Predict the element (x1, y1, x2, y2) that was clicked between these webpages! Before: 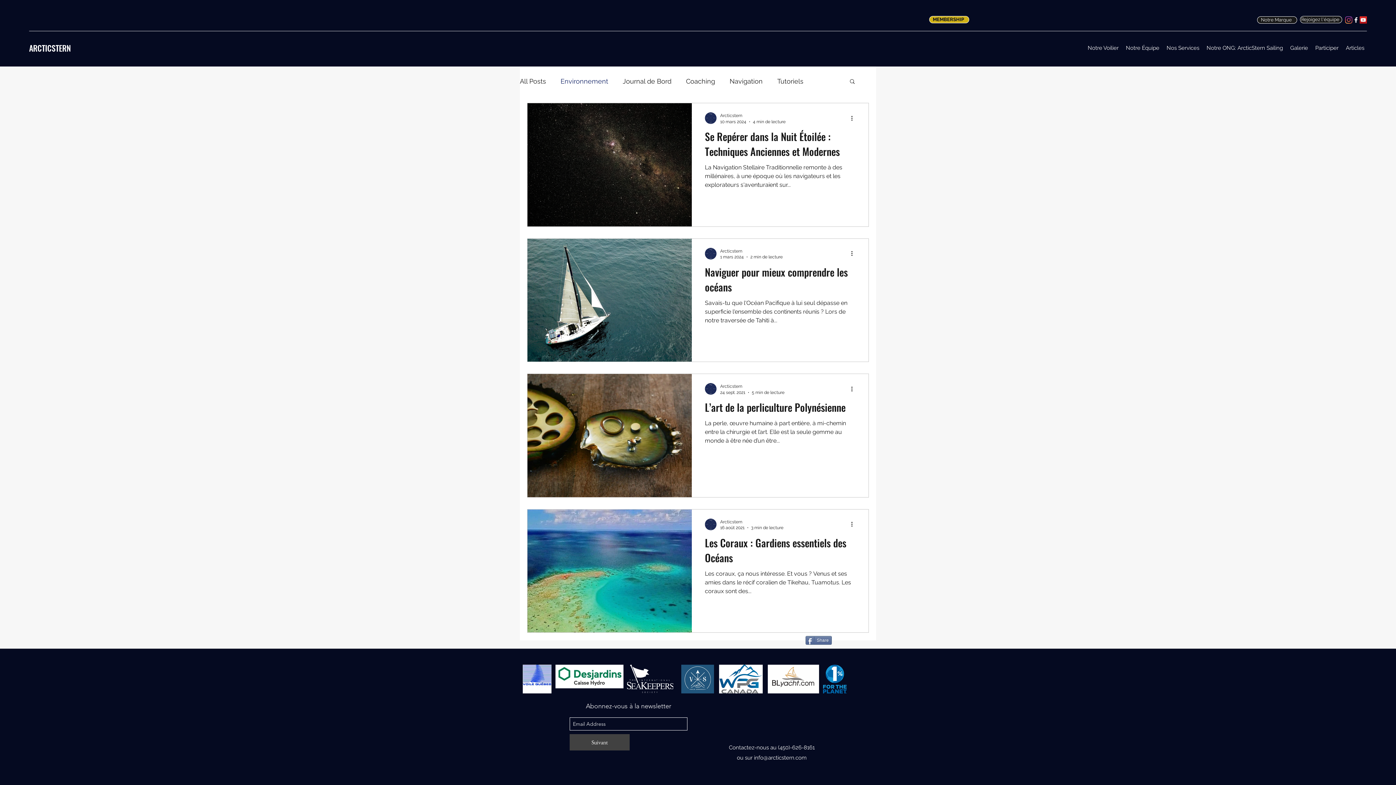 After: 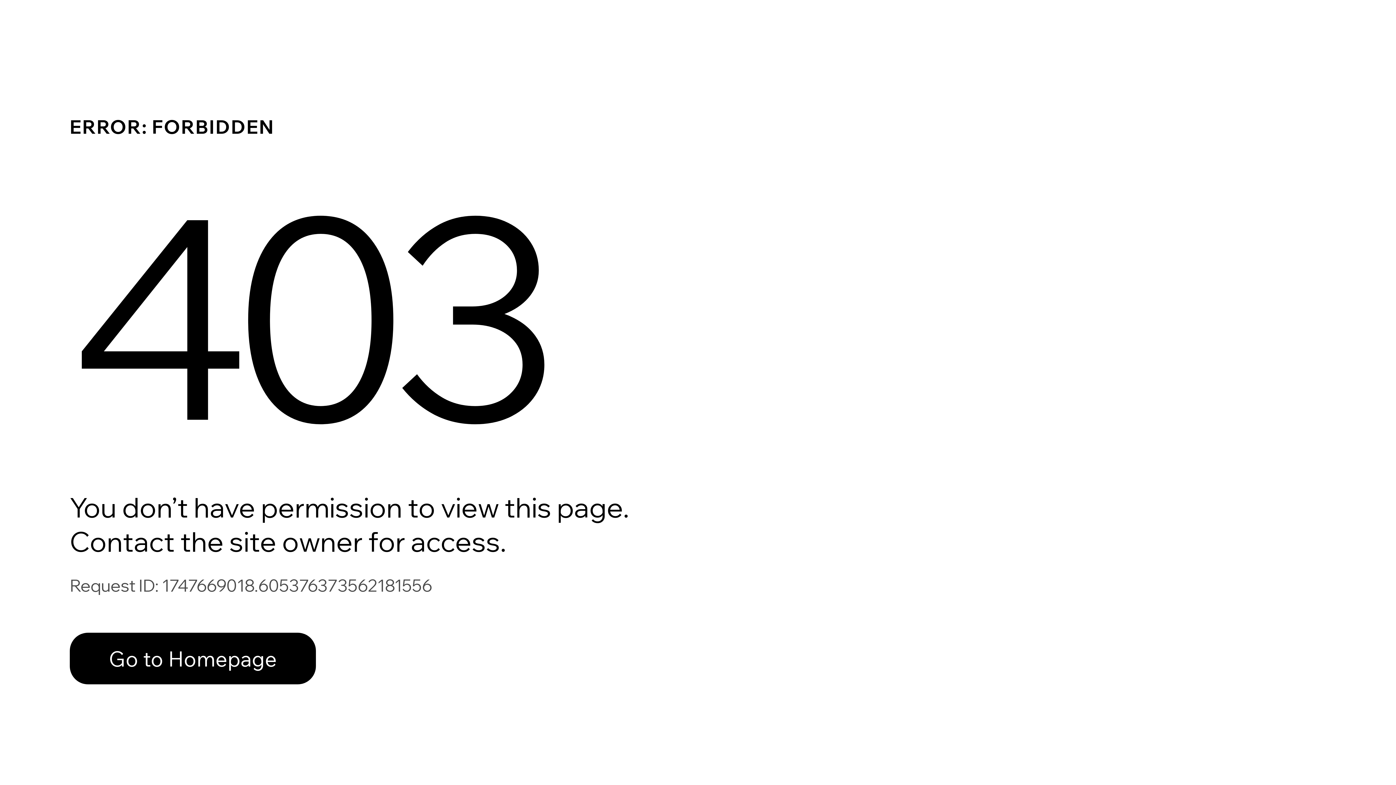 Action: bbox: (720, 112, 785, 119) label: Arcticstern